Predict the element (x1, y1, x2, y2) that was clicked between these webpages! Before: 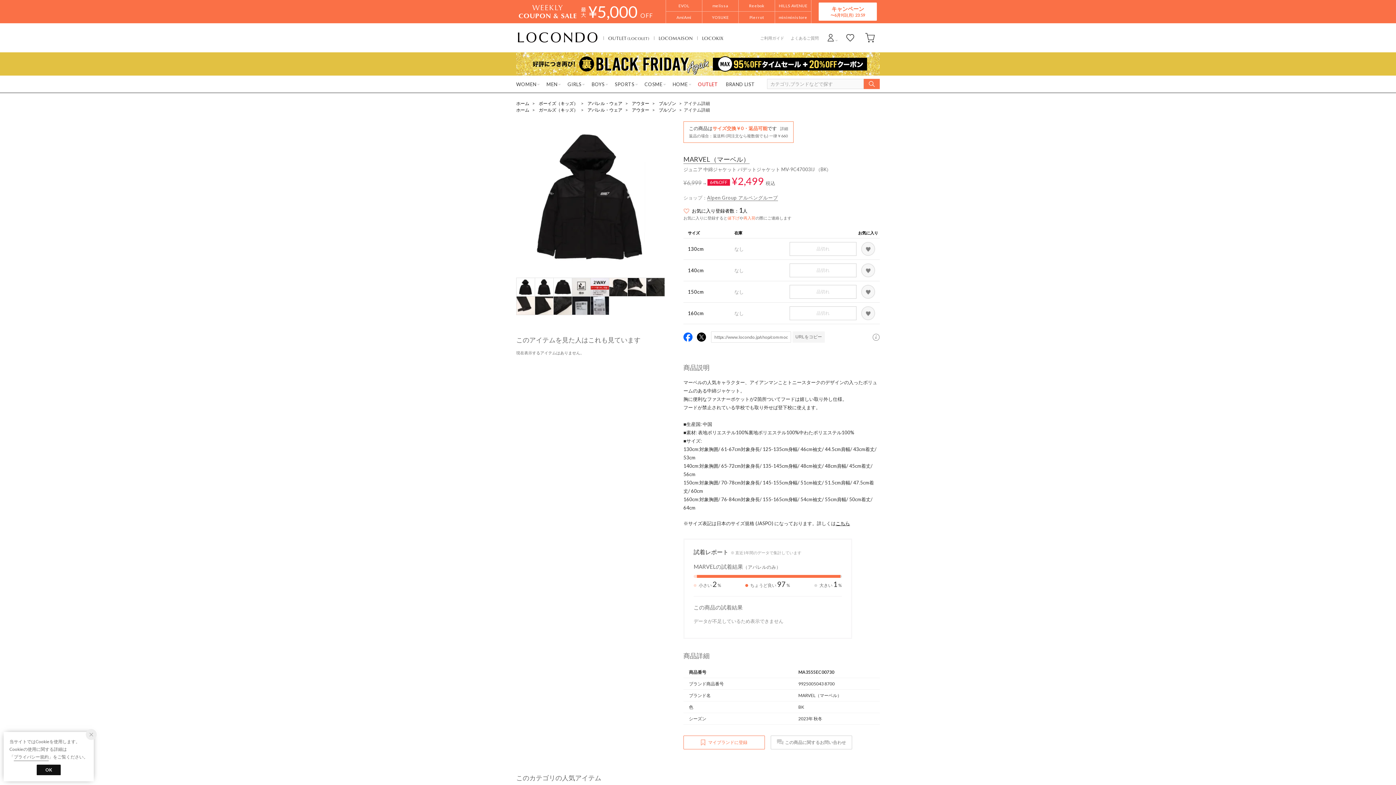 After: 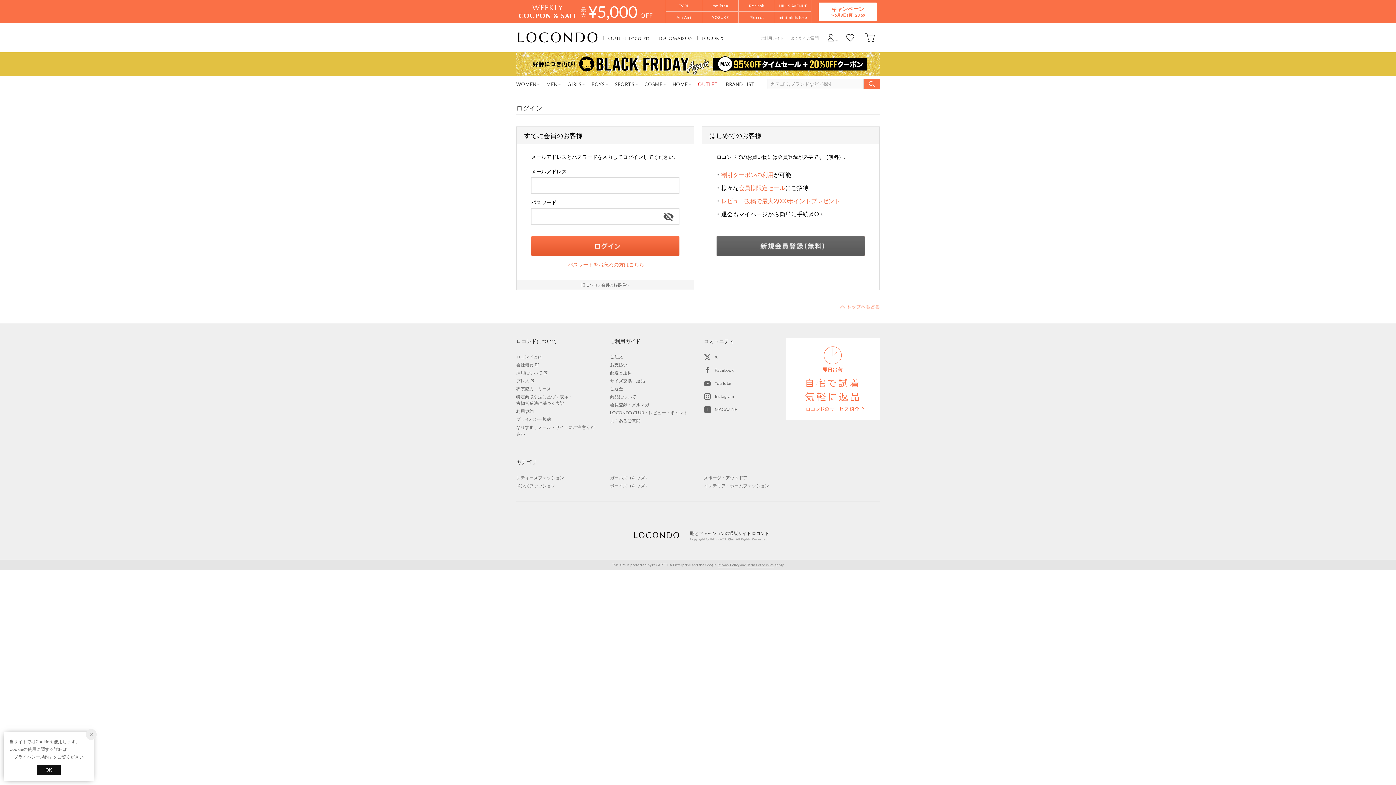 Action: bbox: (840, 29, 860, 46)